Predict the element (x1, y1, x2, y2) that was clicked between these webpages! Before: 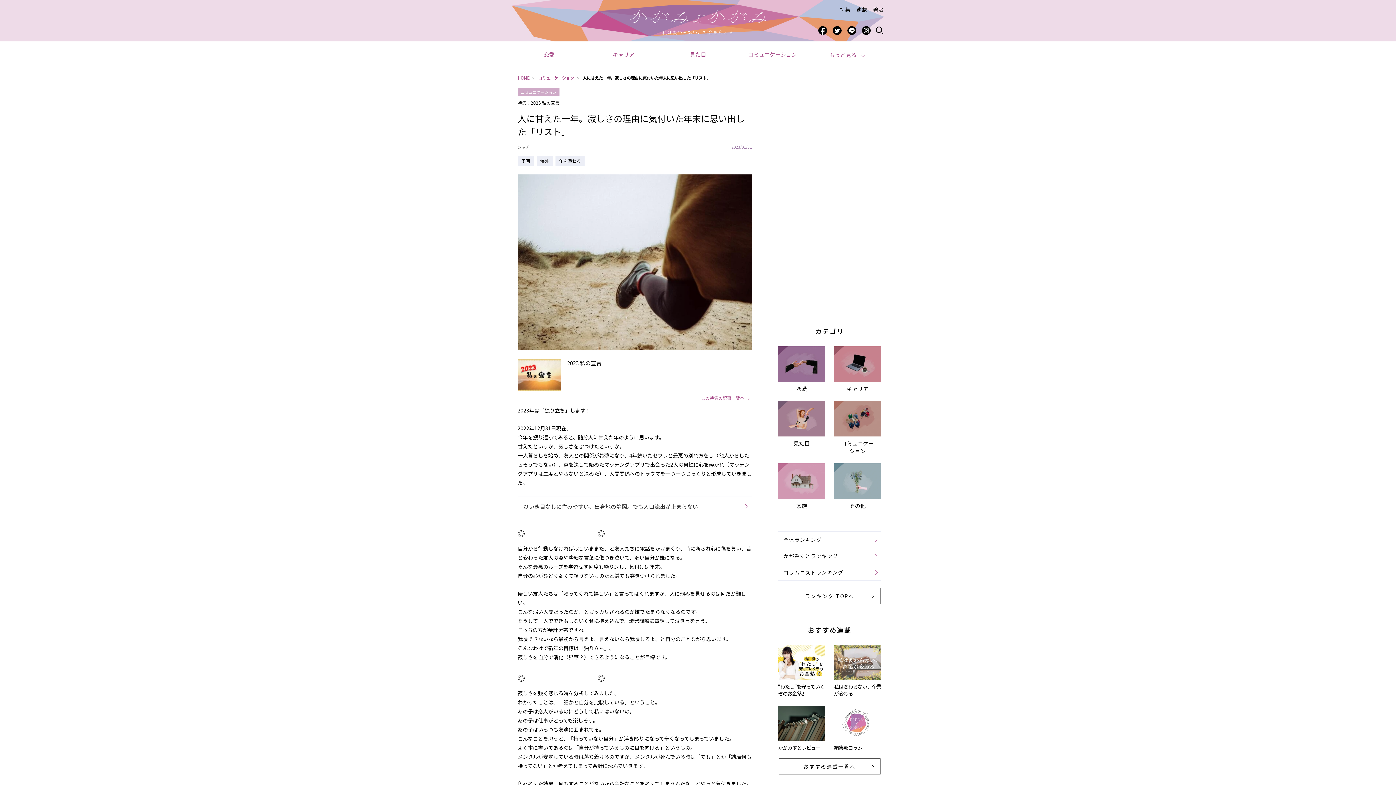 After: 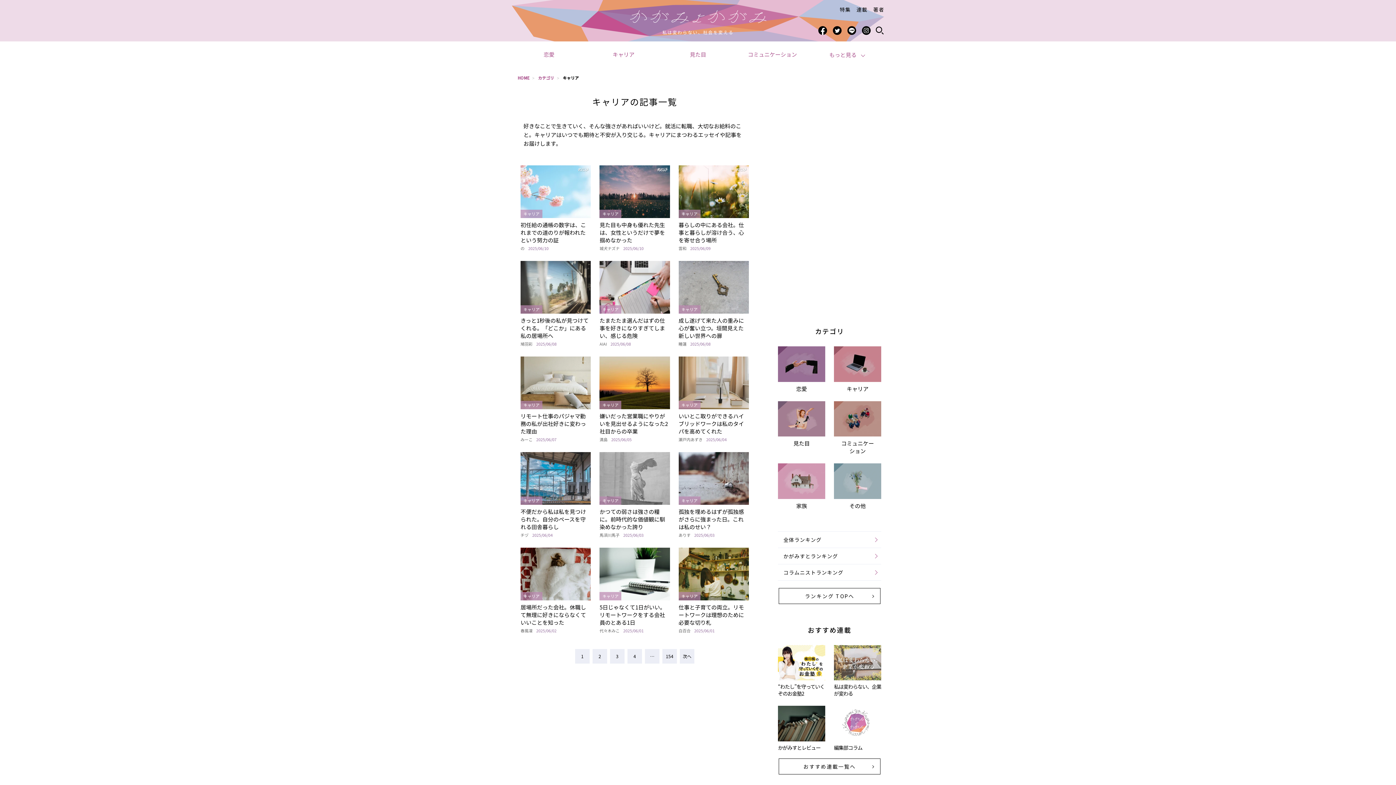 Action: bbox: (586, 41, 660, 67) label: キャリア